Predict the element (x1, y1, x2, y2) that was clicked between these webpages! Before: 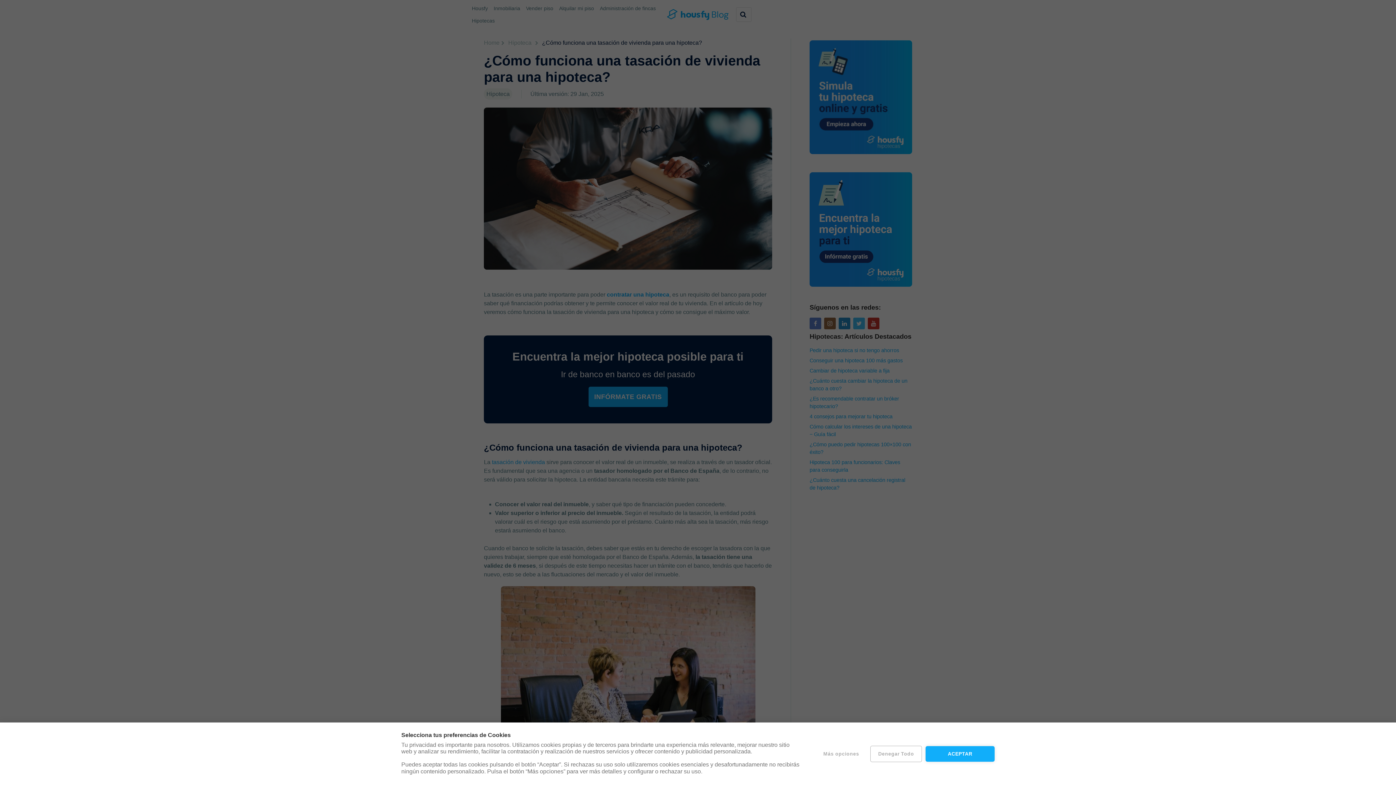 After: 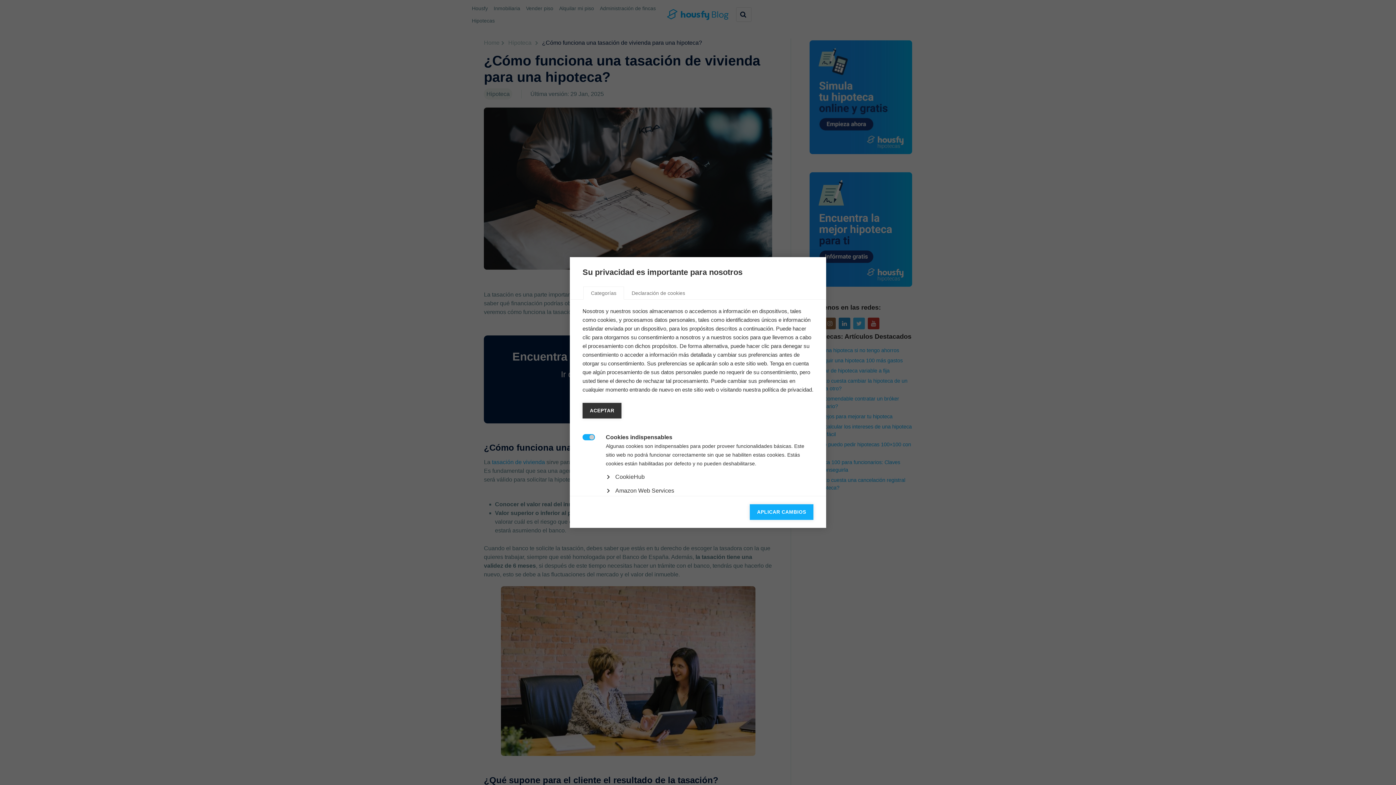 Action: label: Más opciones bbox: (816, 746, 866, 762)